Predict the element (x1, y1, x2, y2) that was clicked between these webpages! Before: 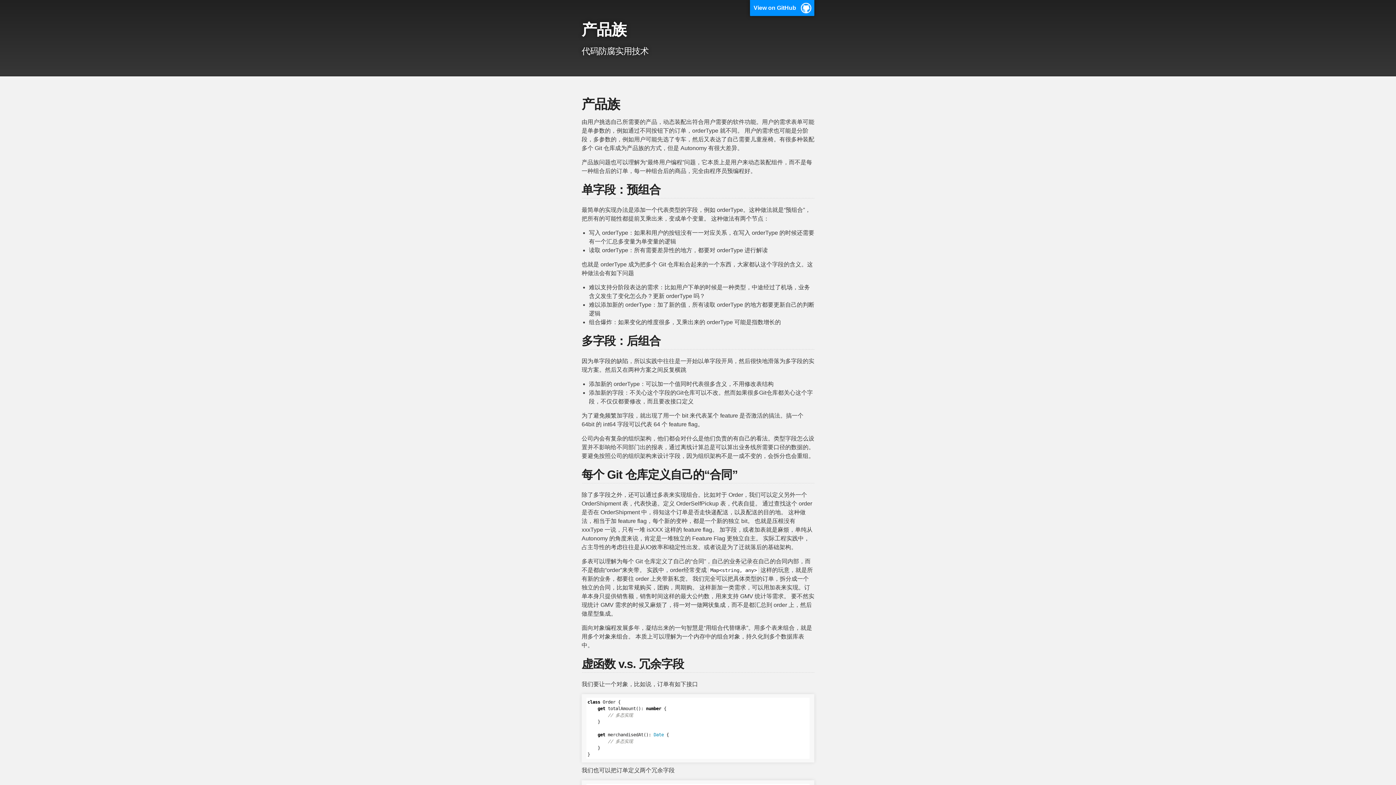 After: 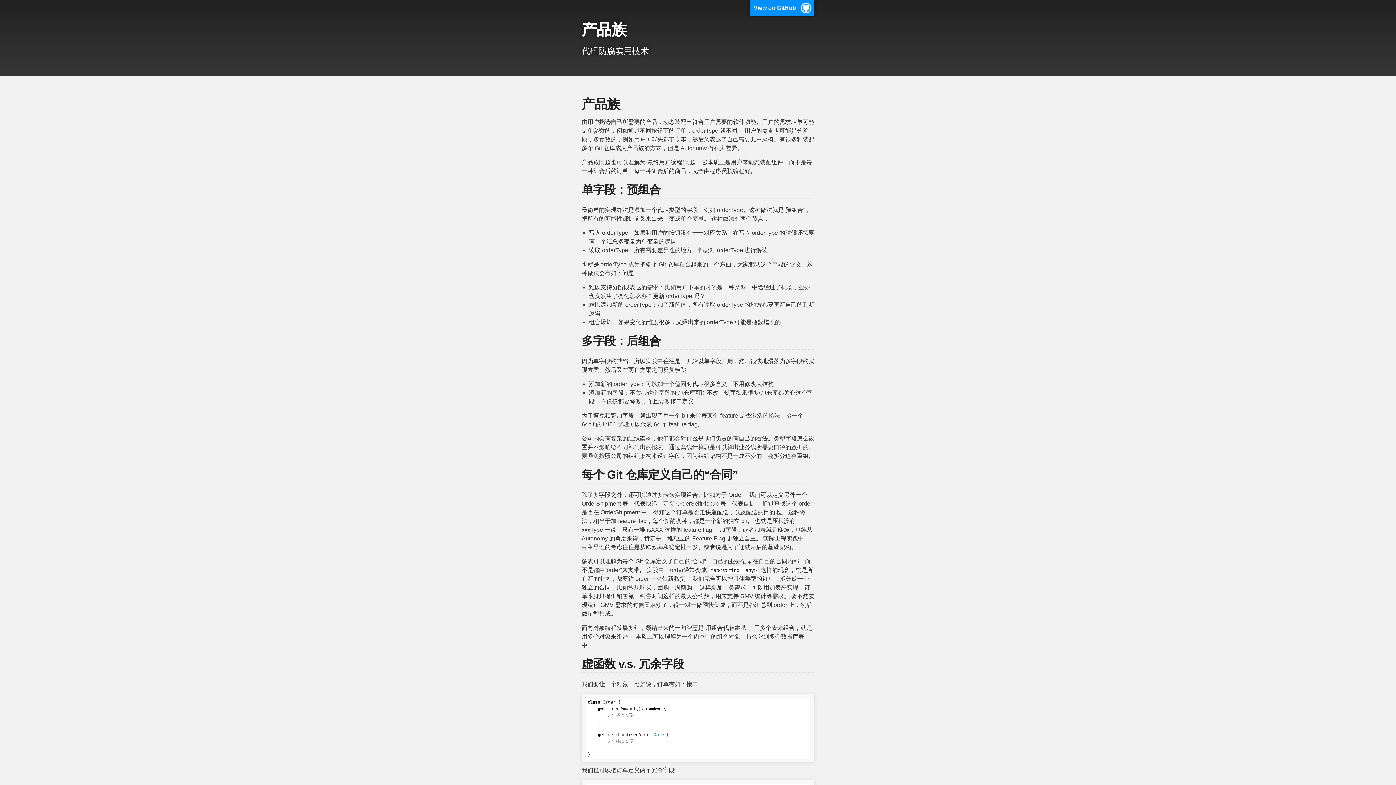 Action: bbox: (581, 44, 814, 61) label: 代码防腐实用技术